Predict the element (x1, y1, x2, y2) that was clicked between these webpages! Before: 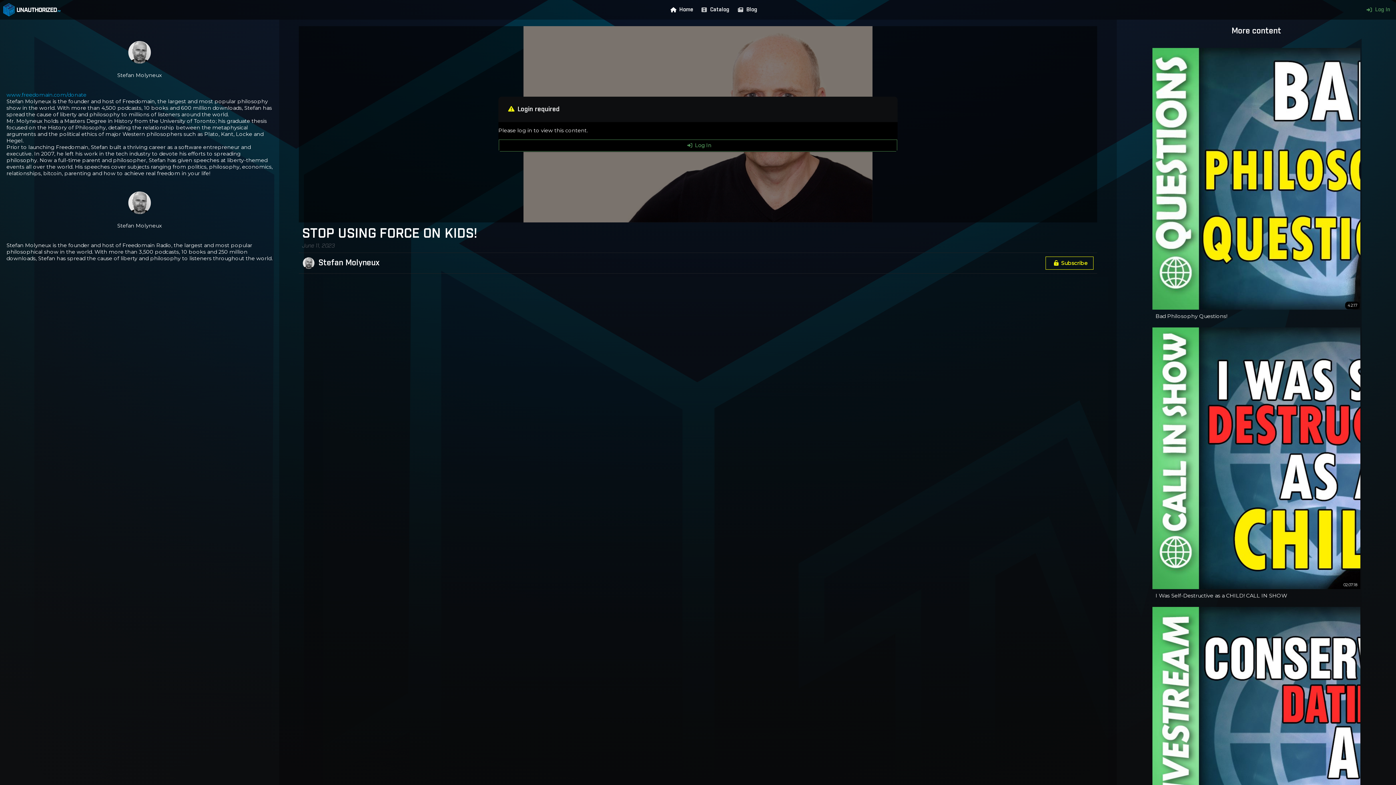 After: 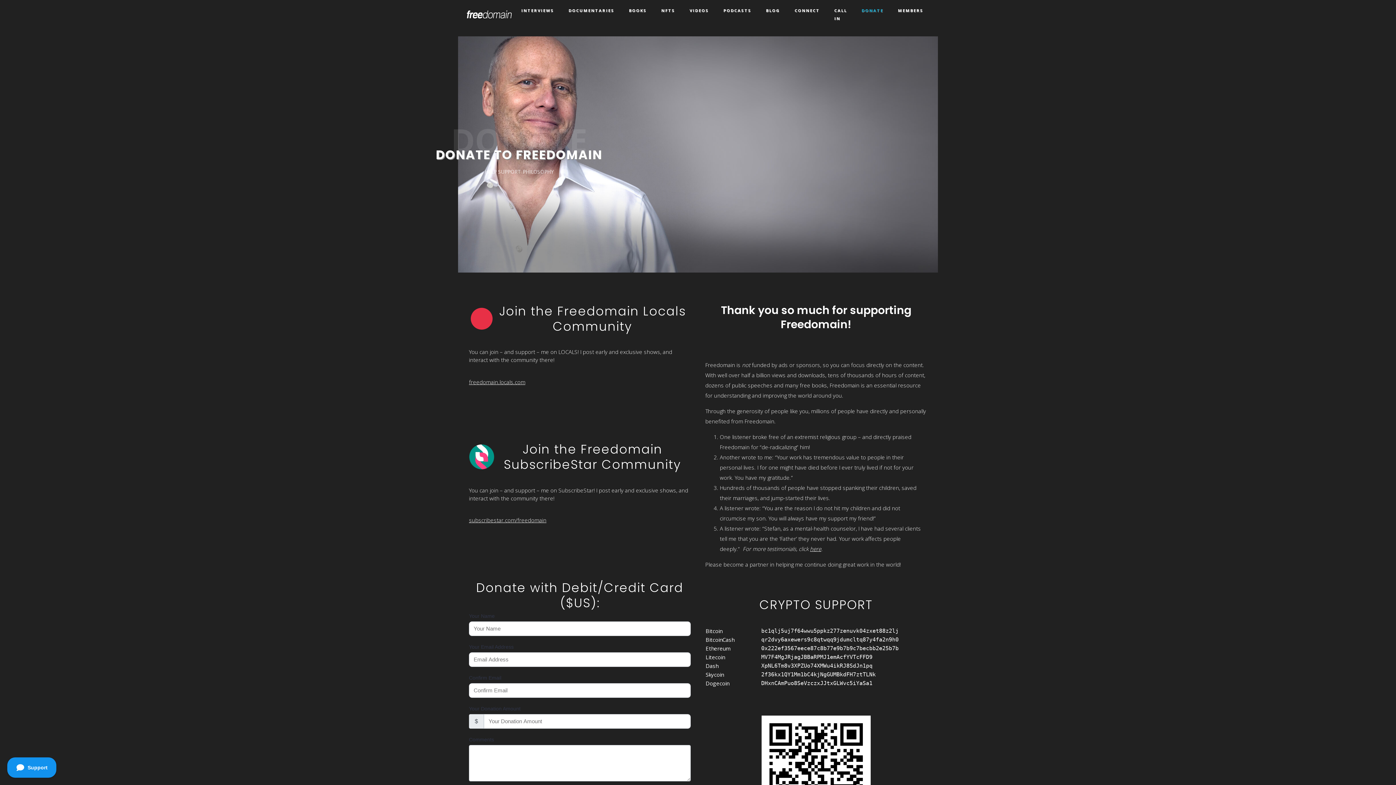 Action: bbox: (6, 91, 86, 98) label: www.freedomain.com/donate